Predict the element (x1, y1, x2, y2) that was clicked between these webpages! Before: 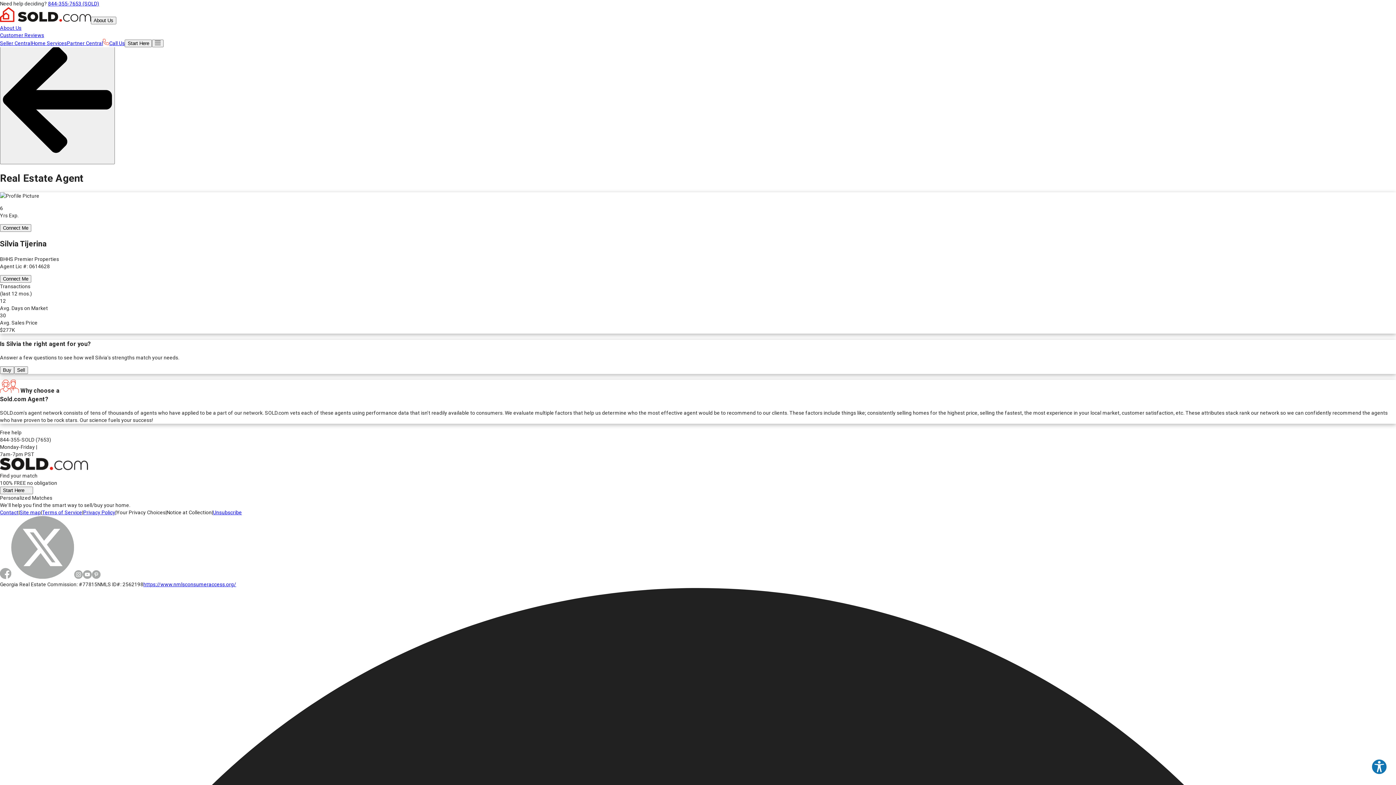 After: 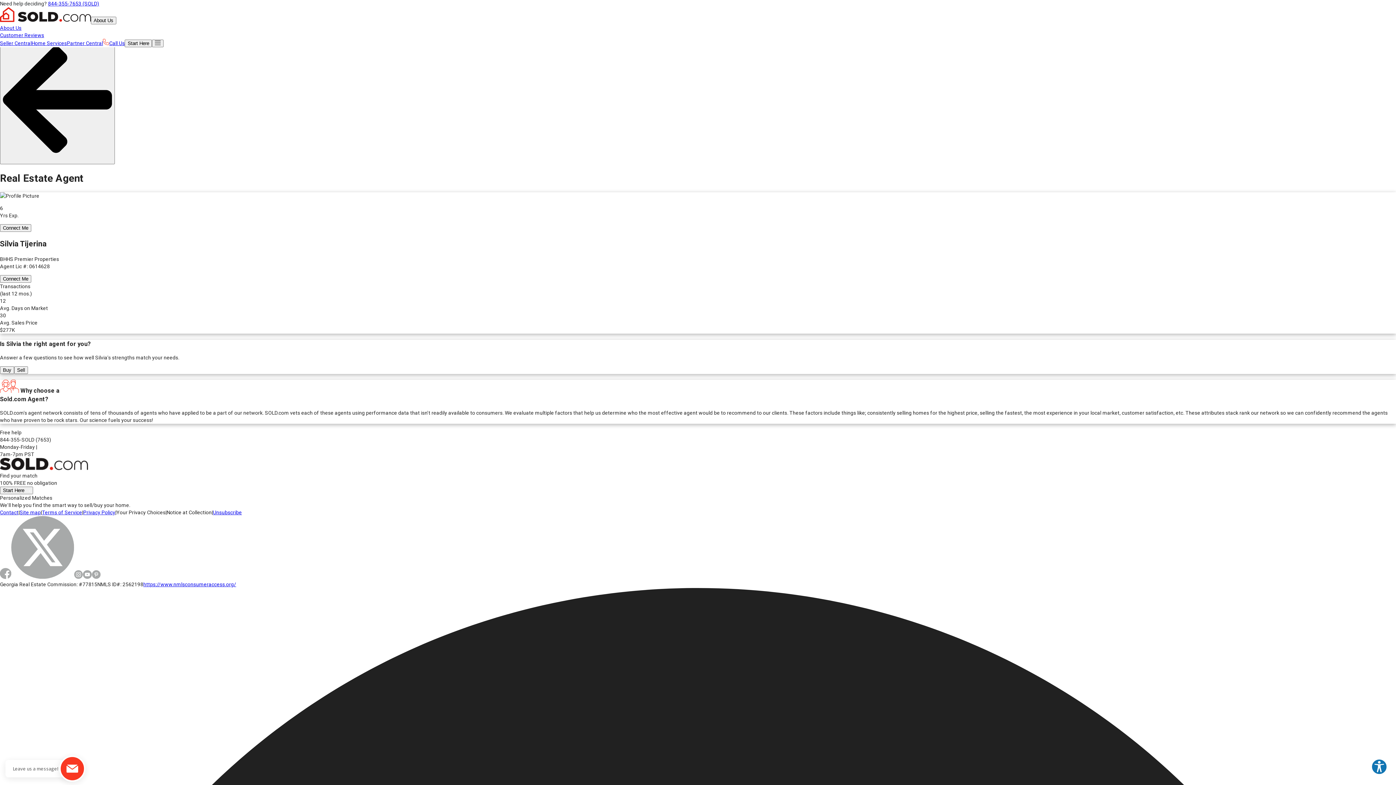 Action: bbox: (11, 574, 74, 580)